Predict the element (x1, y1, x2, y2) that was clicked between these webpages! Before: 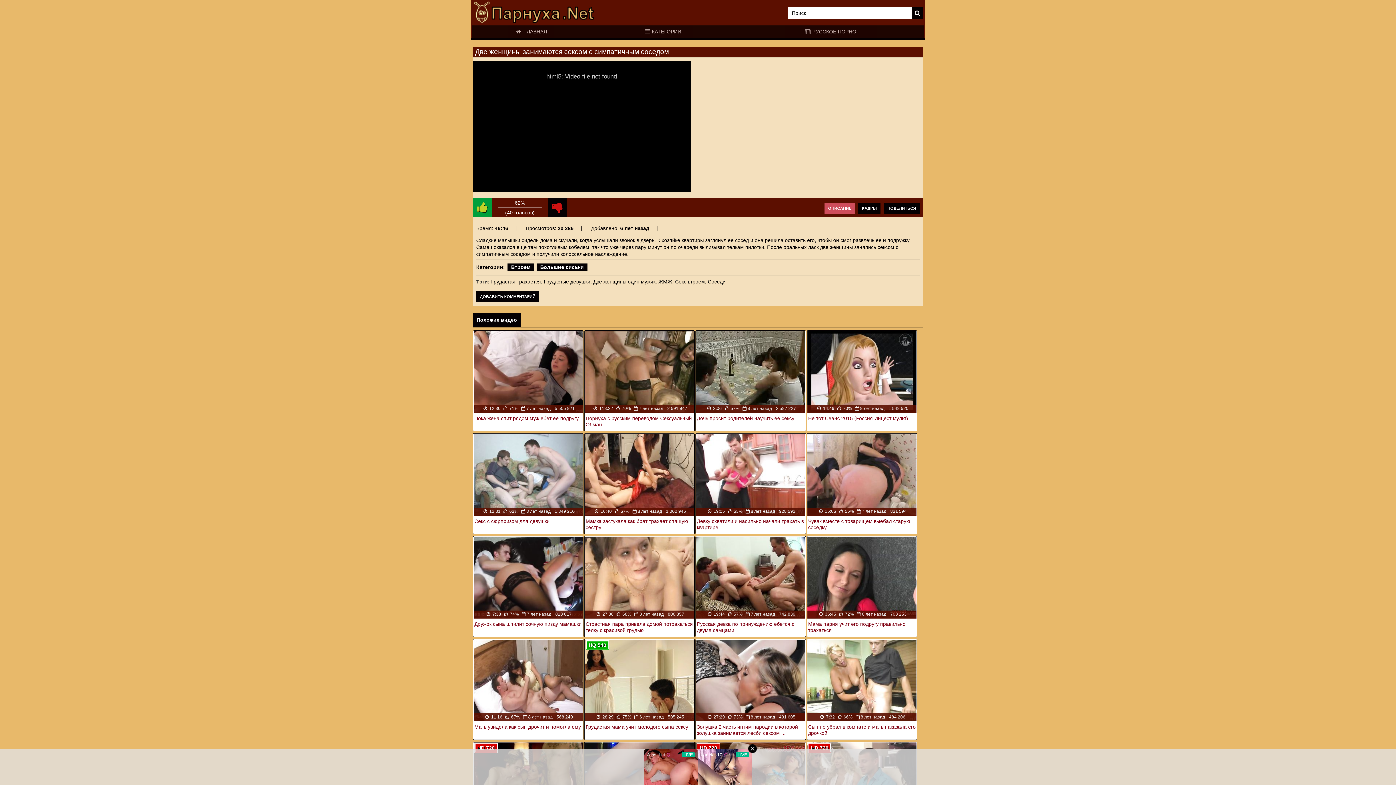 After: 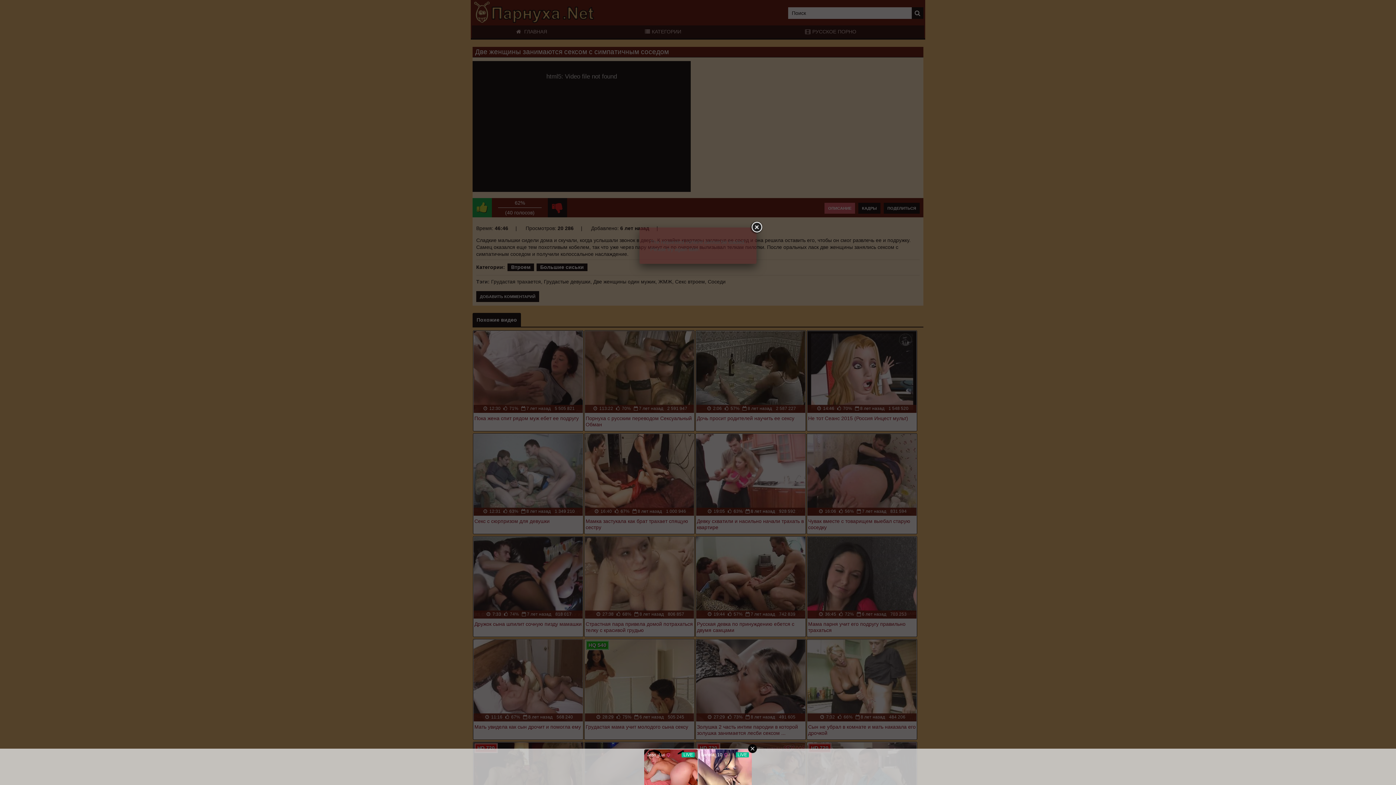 Action: bbox: (476, 291, 539, 302) label: ДОБАВИТЬ КОММЕНТАРИЙ